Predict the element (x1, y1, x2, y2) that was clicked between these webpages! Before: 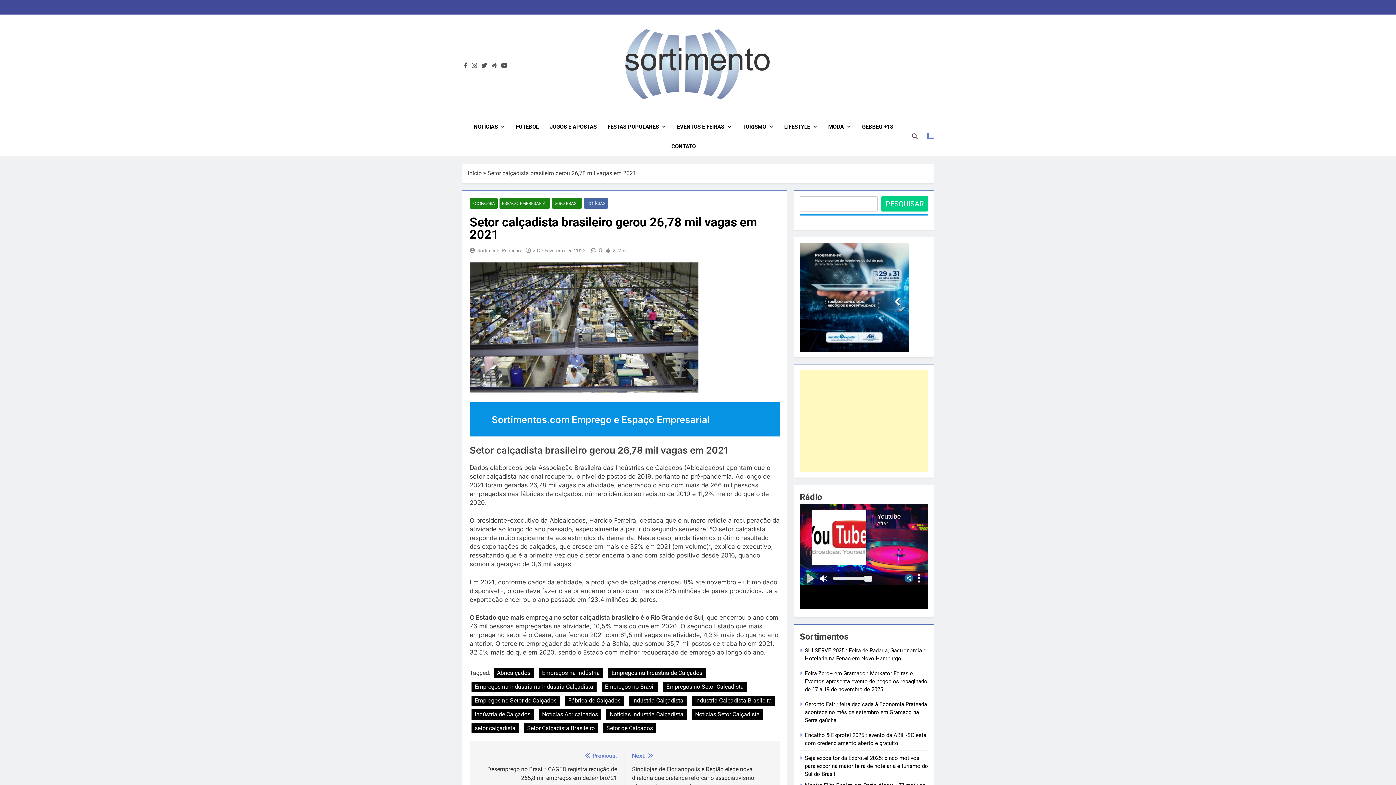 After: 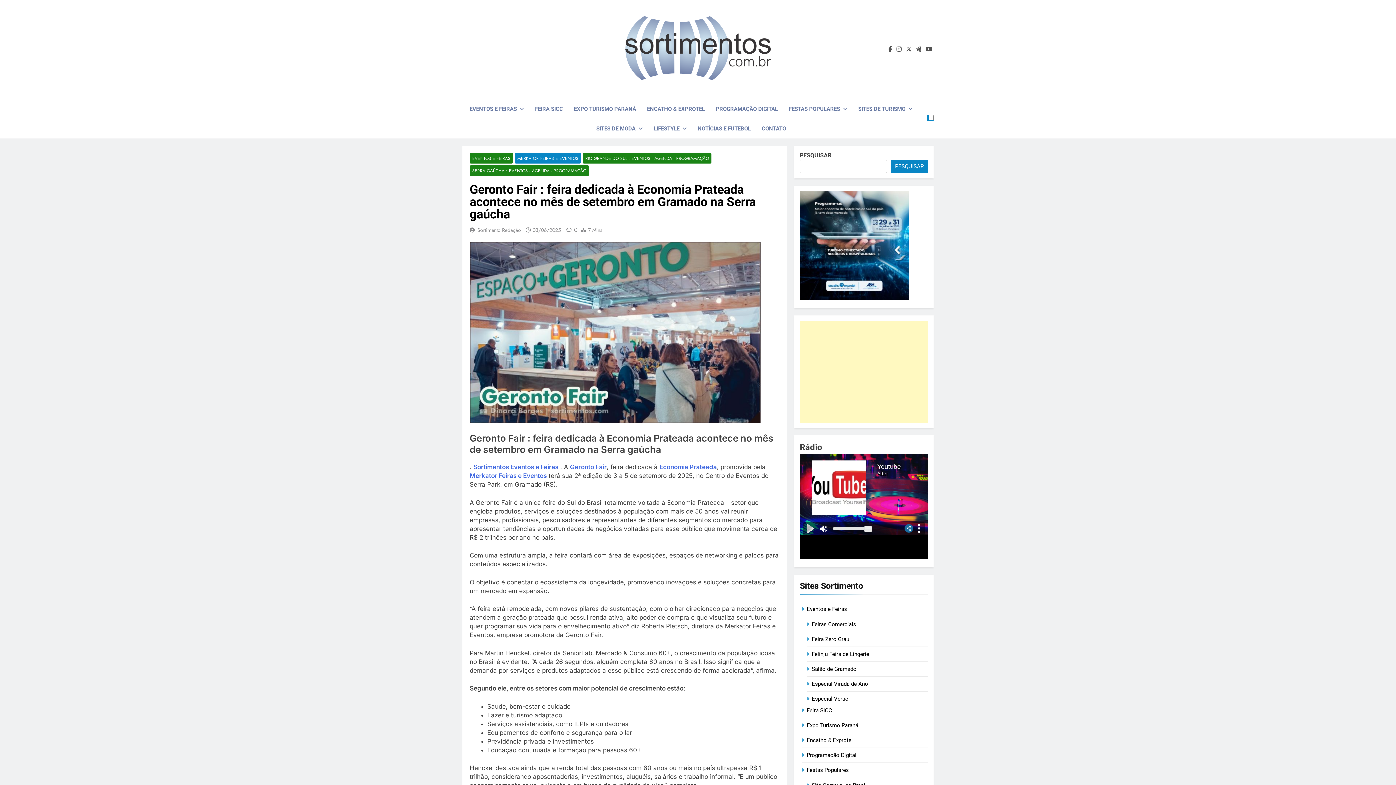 Action: label: Geronto Fair : feira dedicada à Economia Prateada acontece no mês de setembro em Gramado na Serra gaúcha bbox: (805, 701, 927, 724)